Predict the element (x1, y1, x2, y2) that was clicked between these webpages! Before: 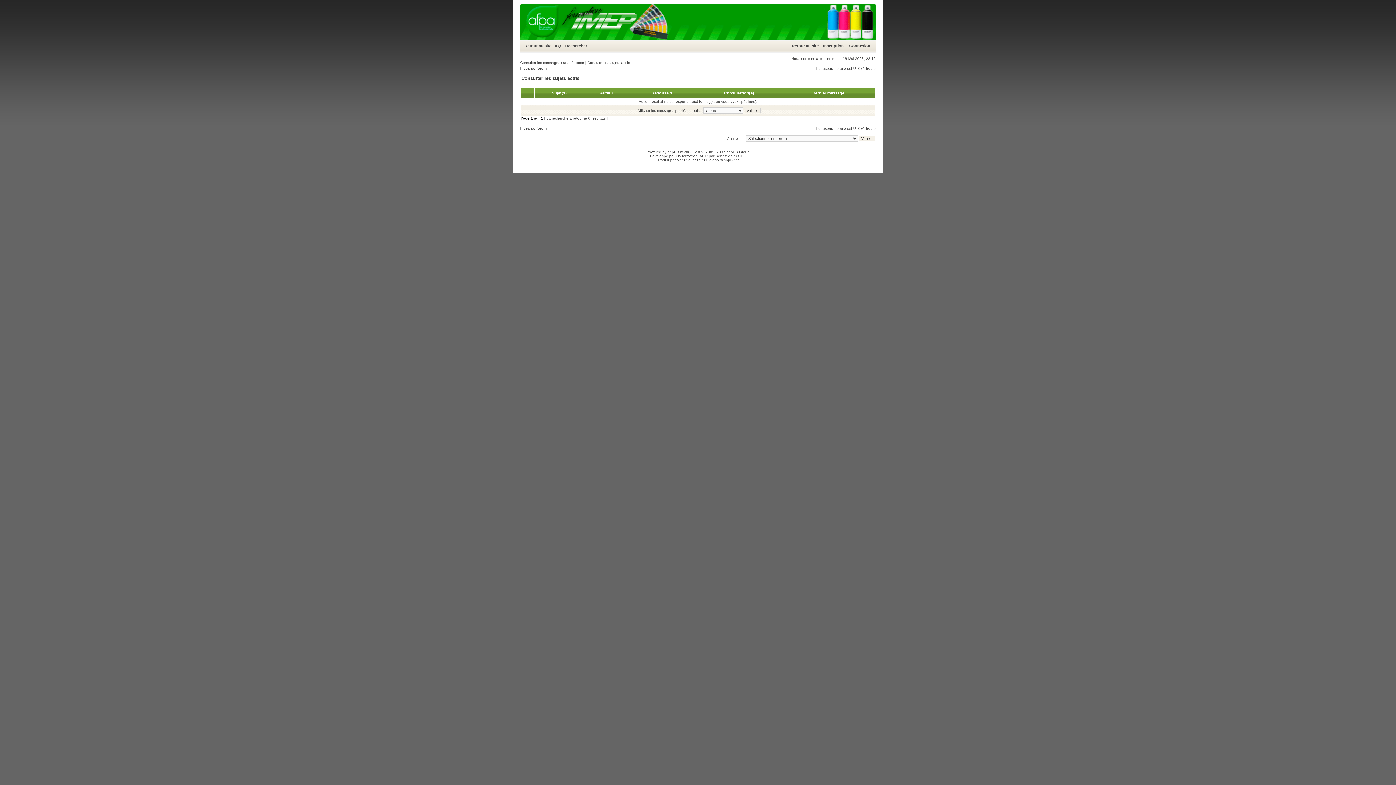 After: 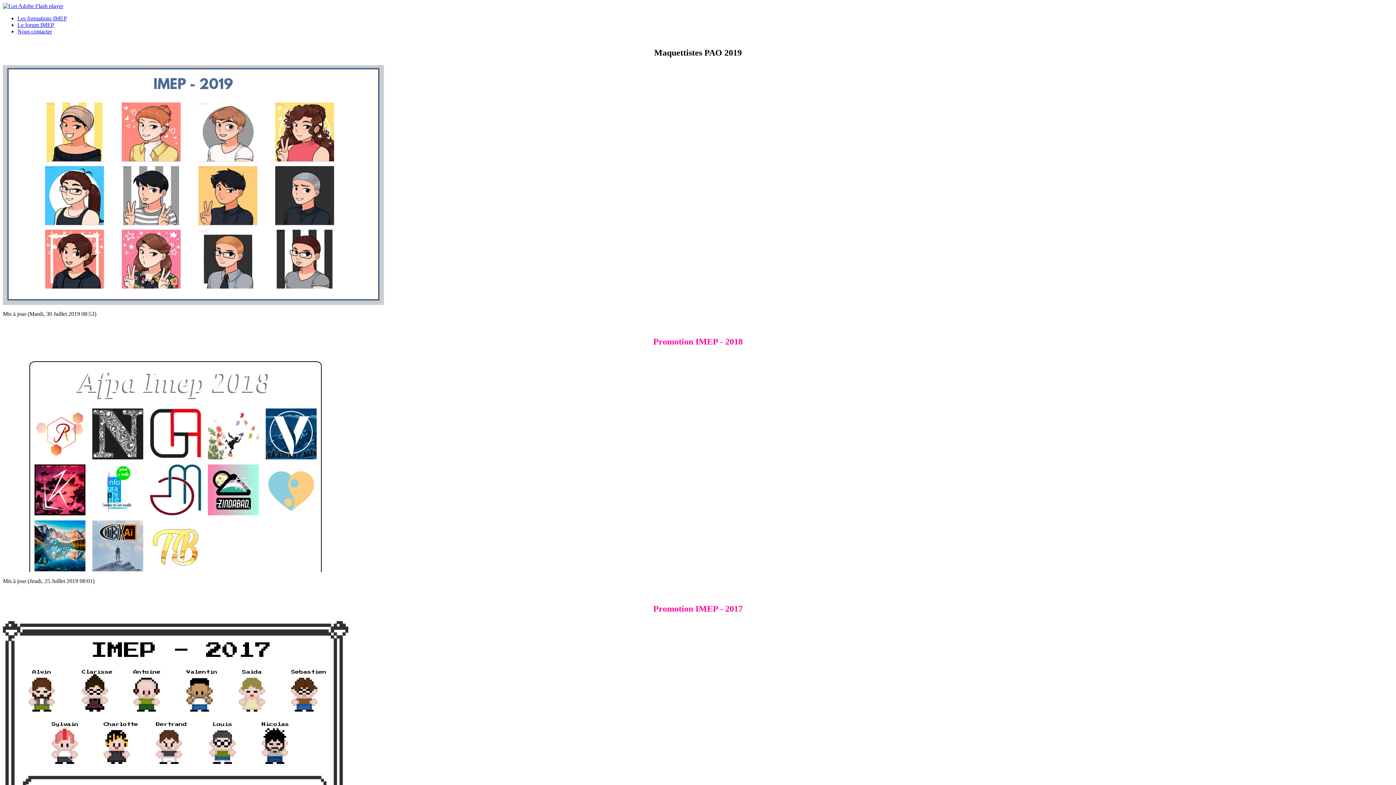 Action: label: Retour au site bbox: (524, 43, 551, 48)